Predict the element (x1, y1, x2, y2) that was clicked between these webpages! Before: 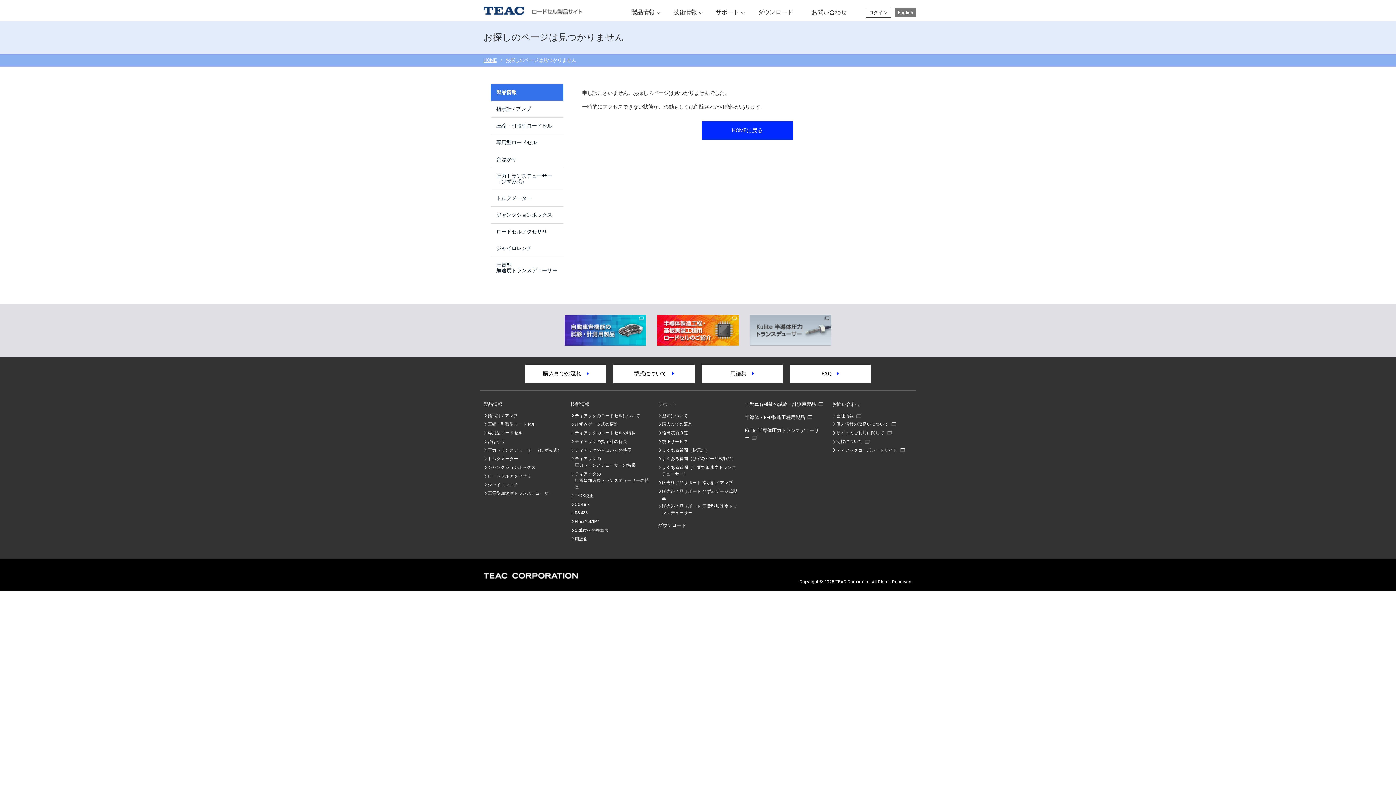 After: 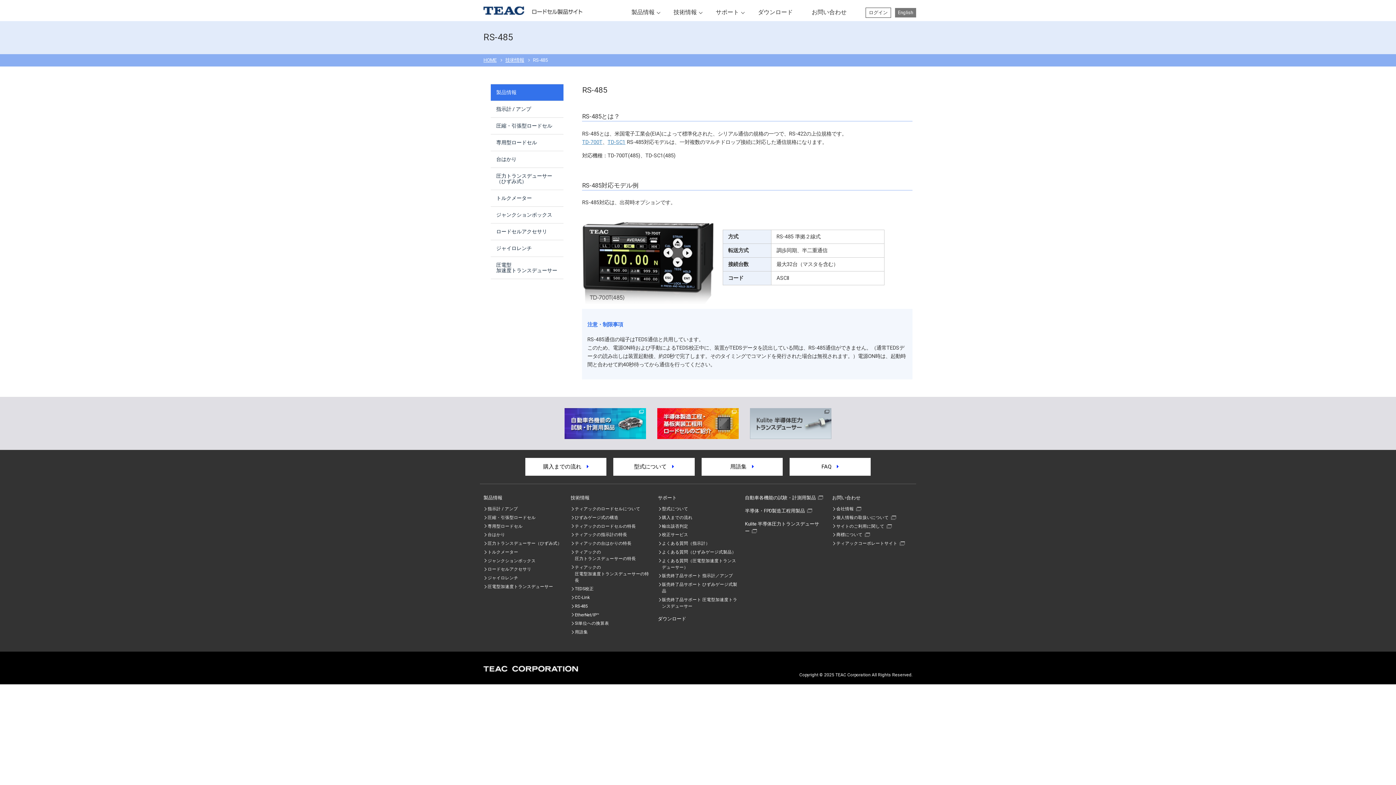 Action: label: RS-485 bbox: (575, 510, 587, 515)